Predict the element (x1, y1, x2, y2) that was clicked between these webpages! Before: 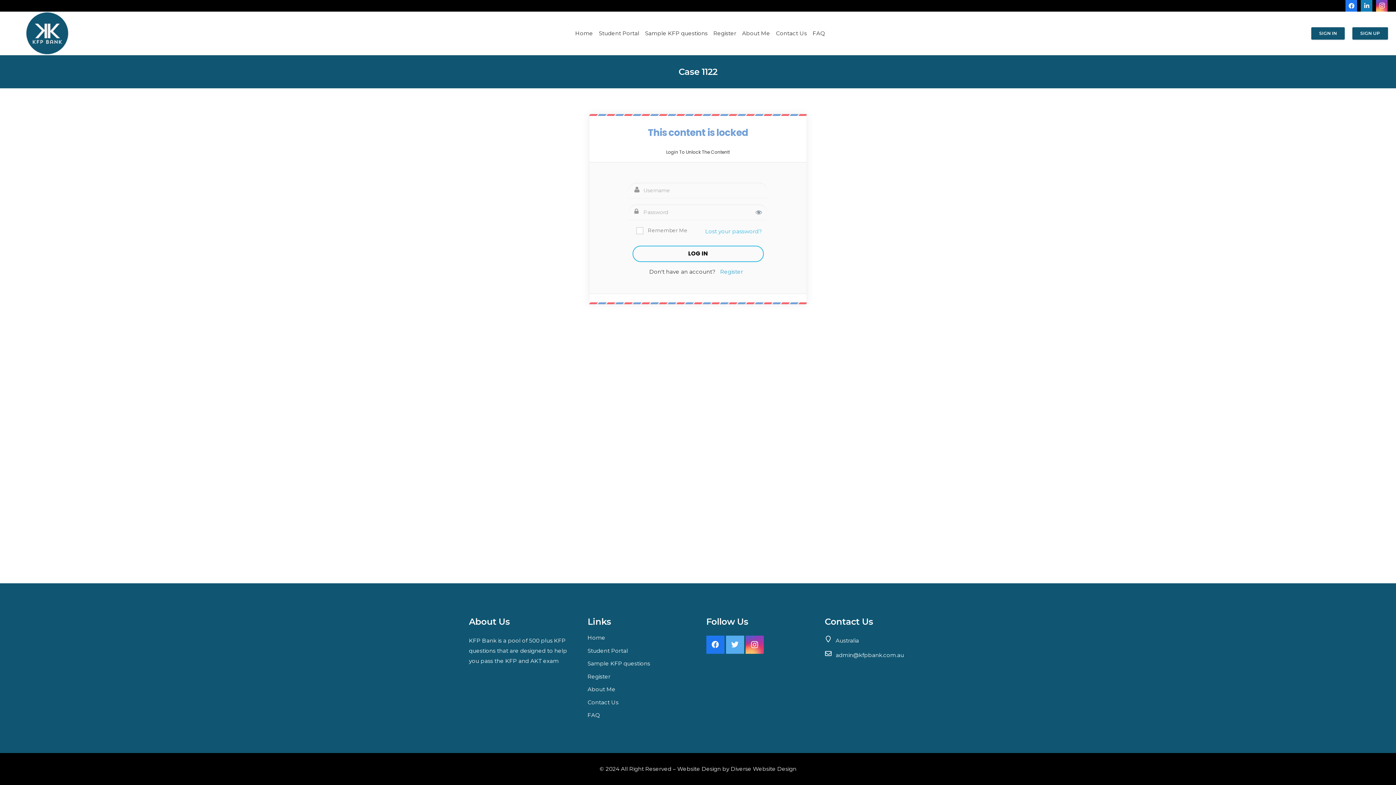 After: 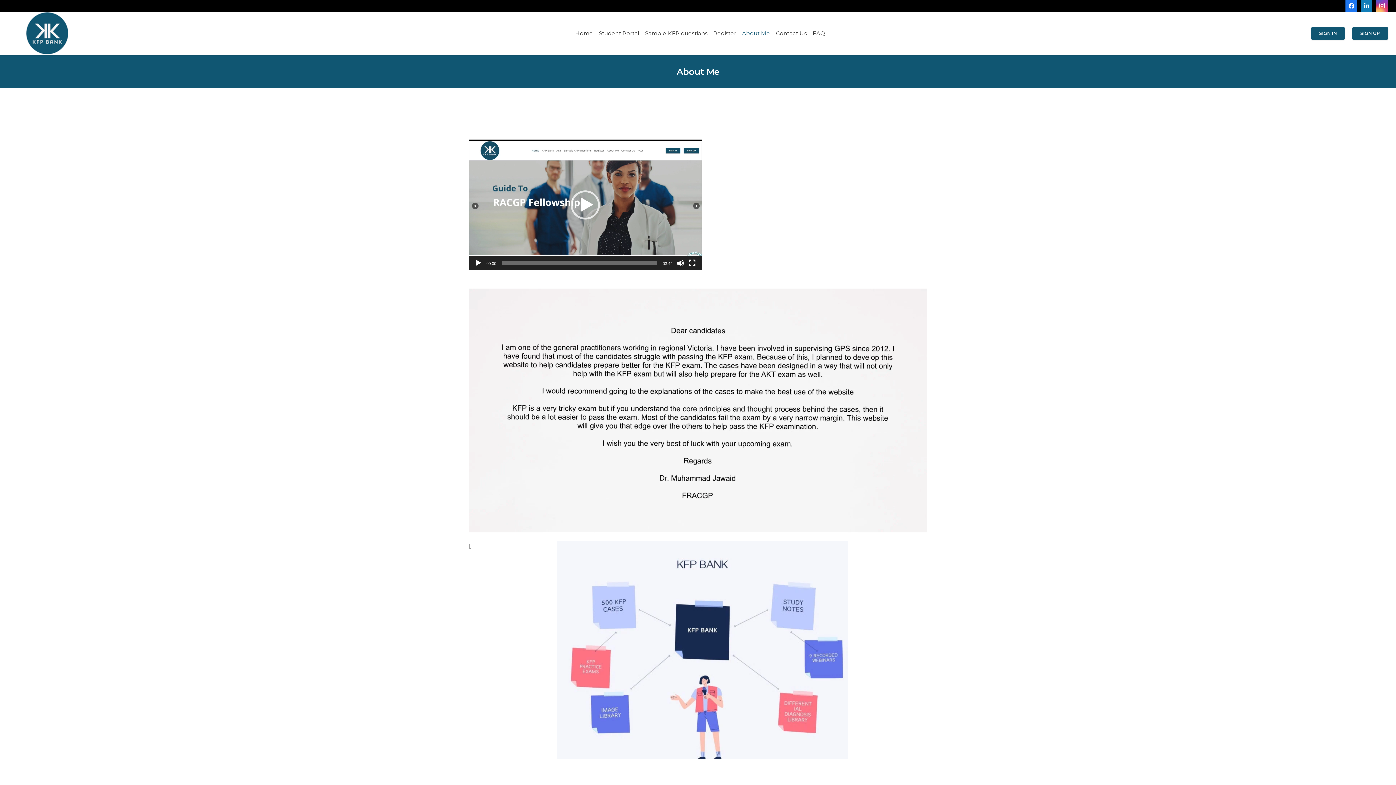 Action: bbox: (587, 686, 615, 693) label: About Me